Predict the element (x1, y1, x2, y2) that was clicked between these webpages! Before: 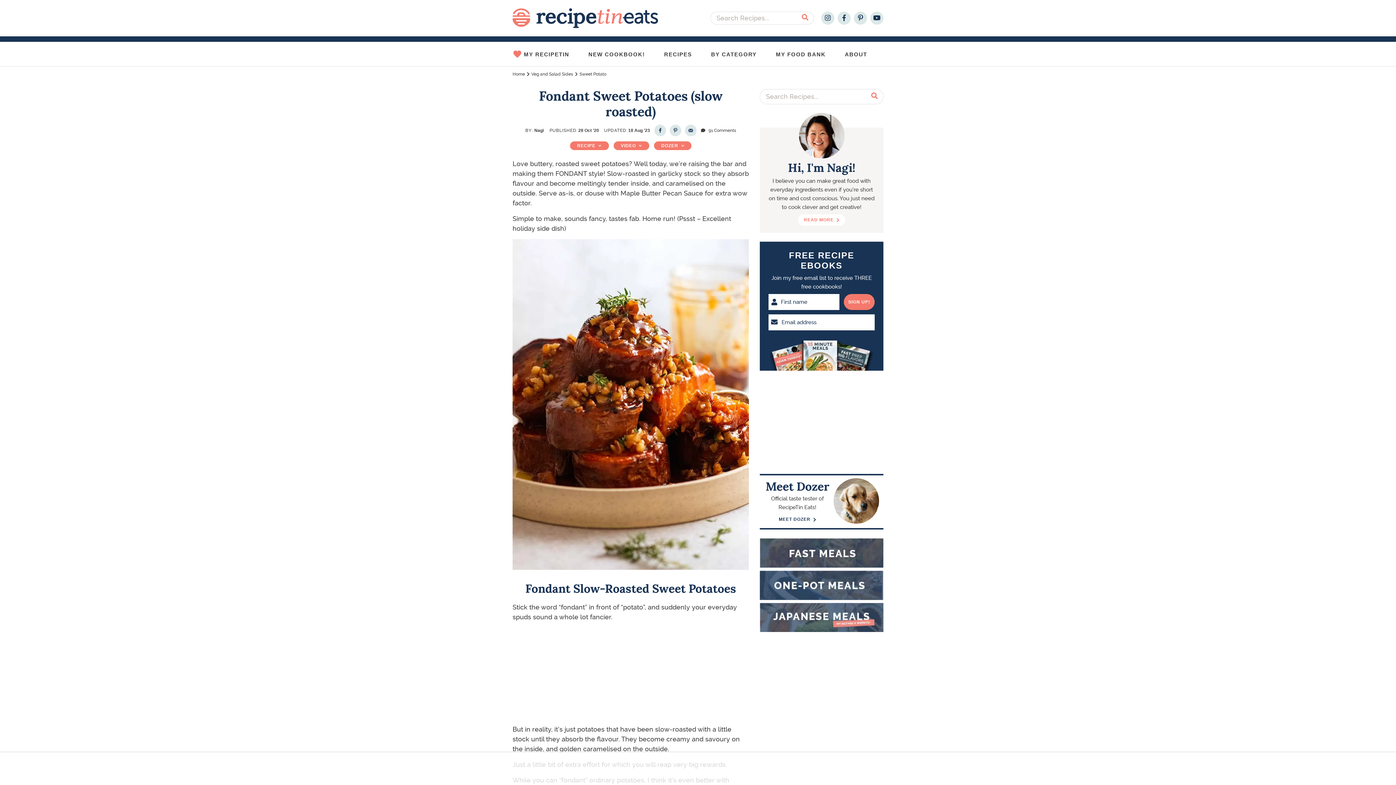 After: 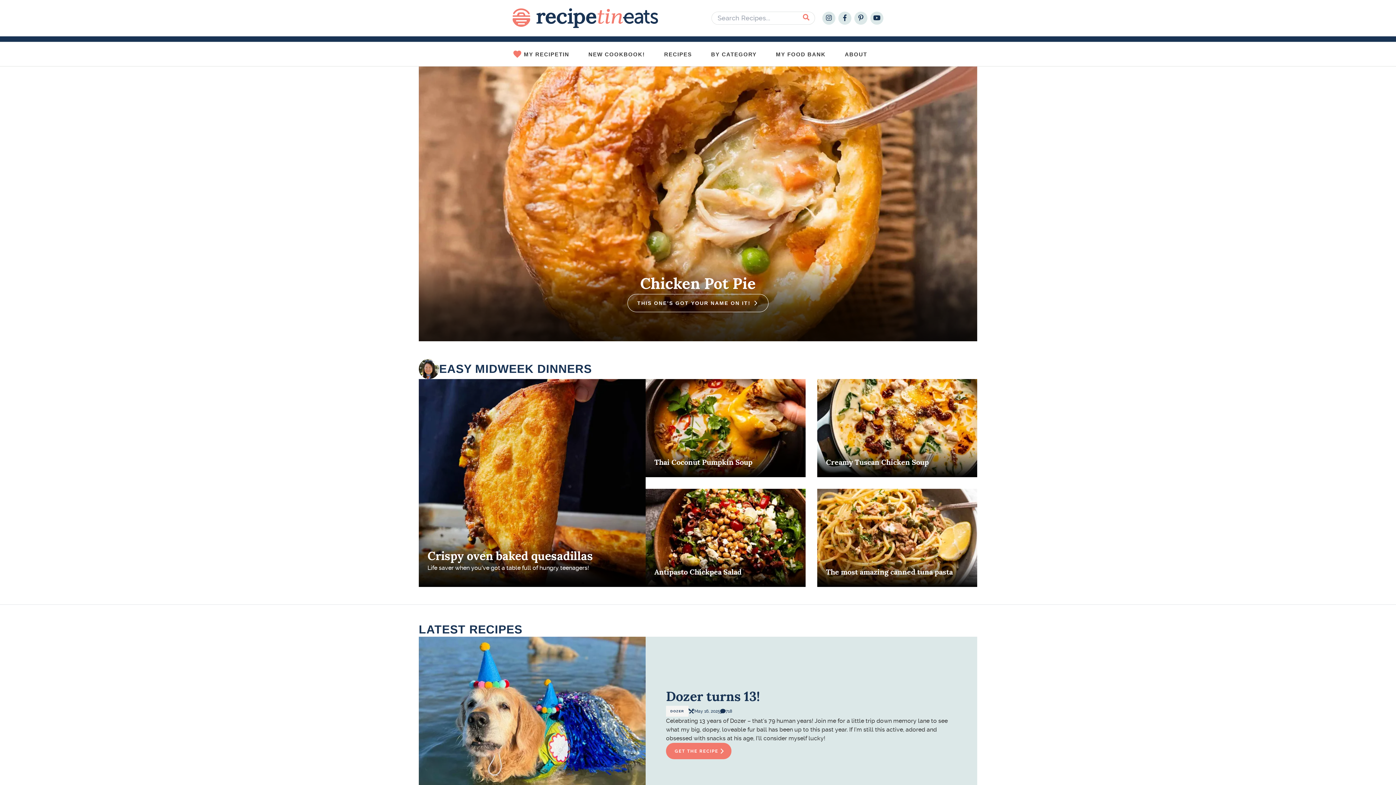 Action: label: Home bbox: (512, 71, 525, 76)